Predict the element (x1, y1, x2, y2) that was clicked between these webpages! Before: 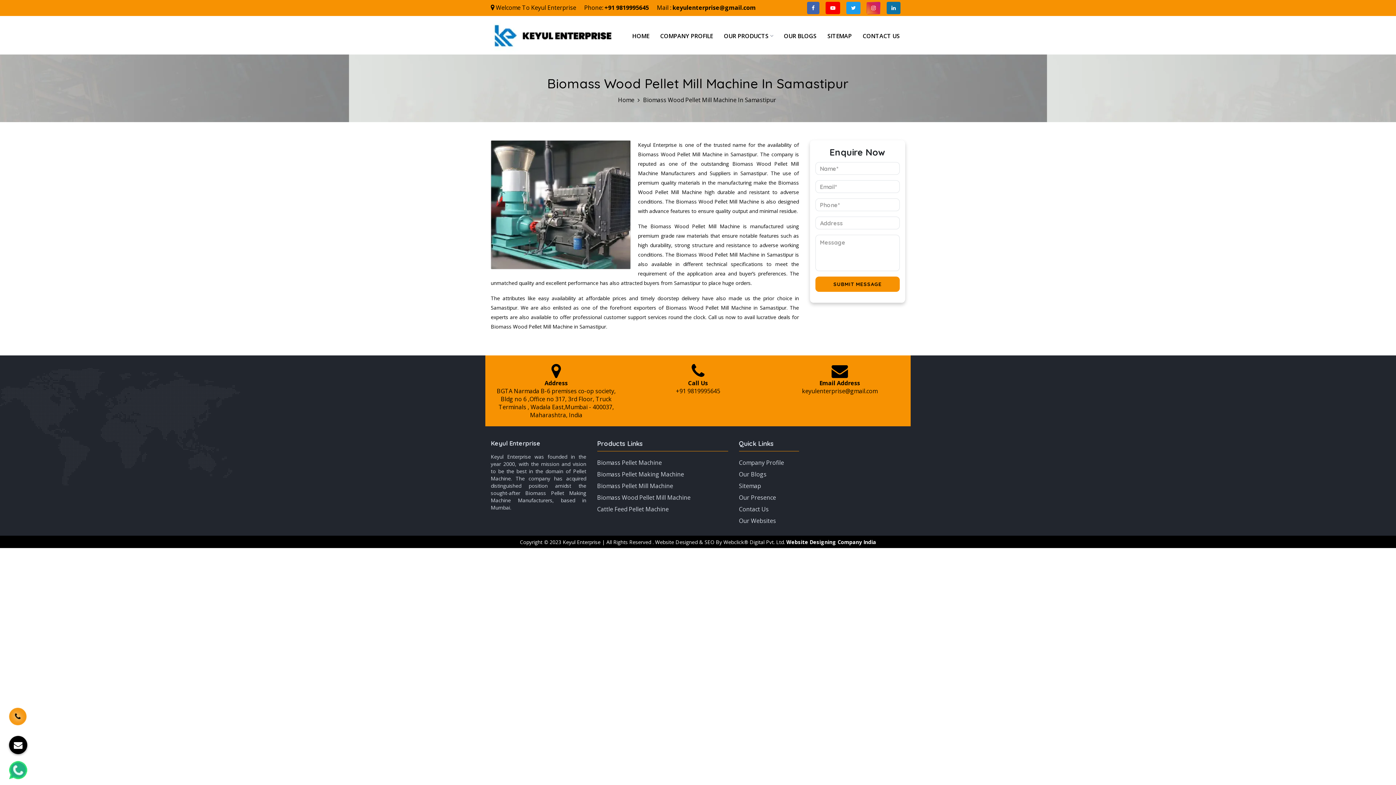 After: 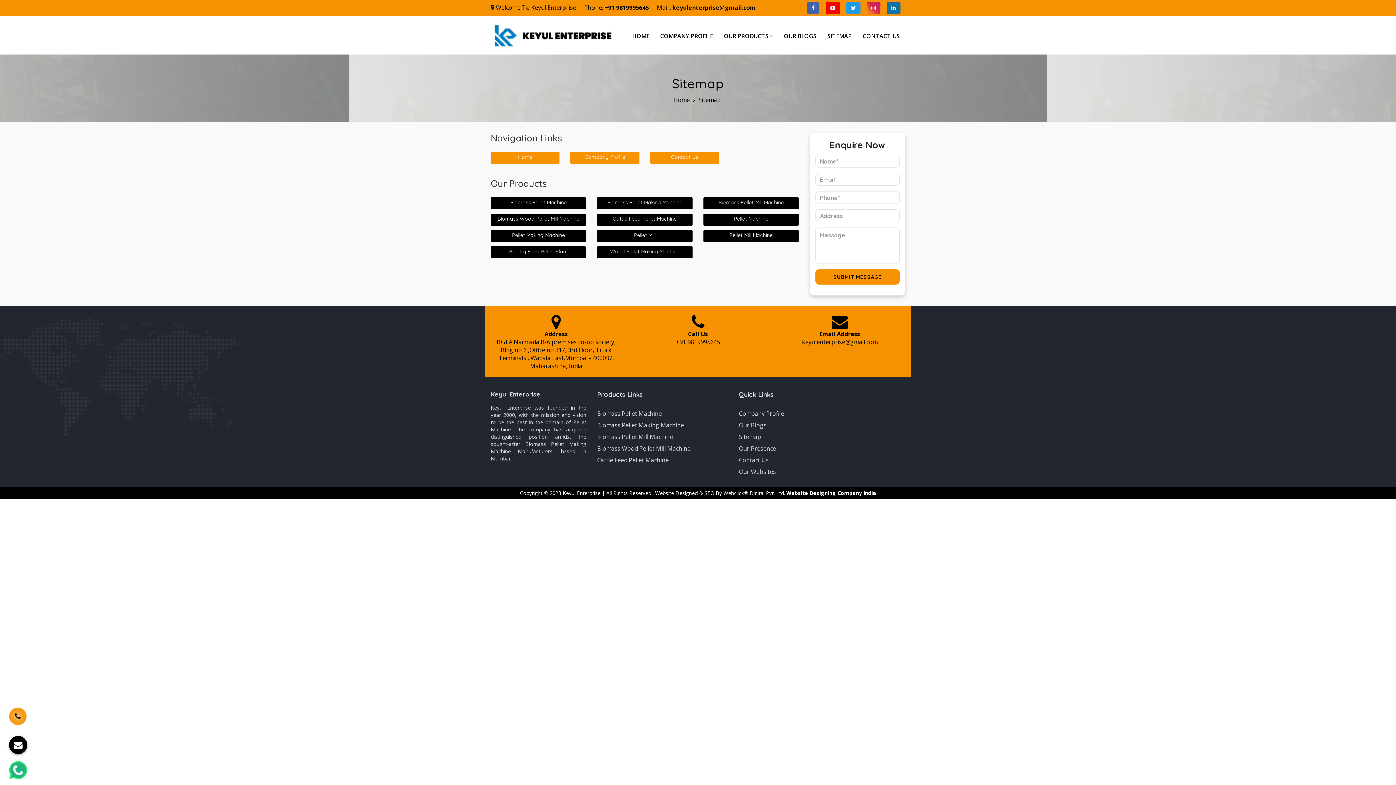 Action: label: SITEMAP bbox: (822, 22, 857, 48)